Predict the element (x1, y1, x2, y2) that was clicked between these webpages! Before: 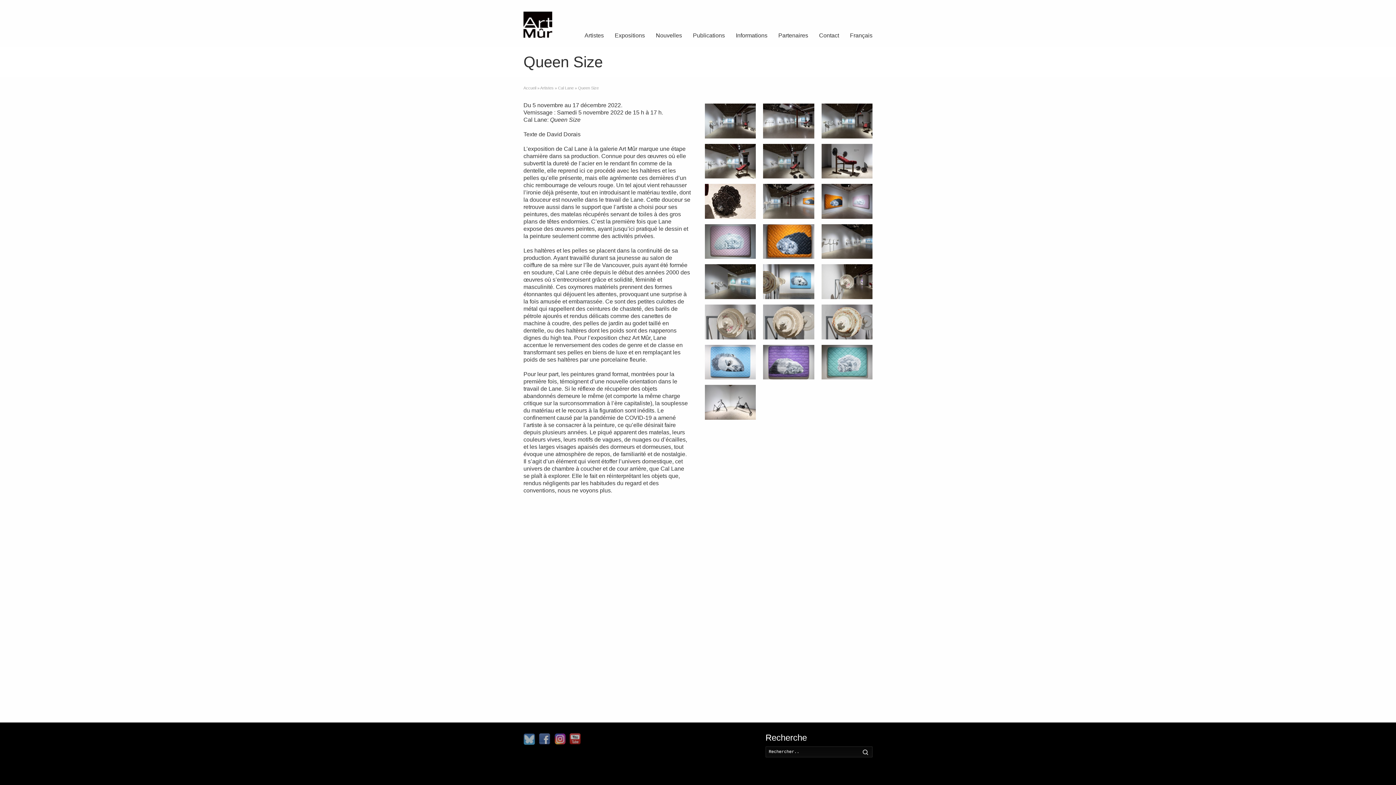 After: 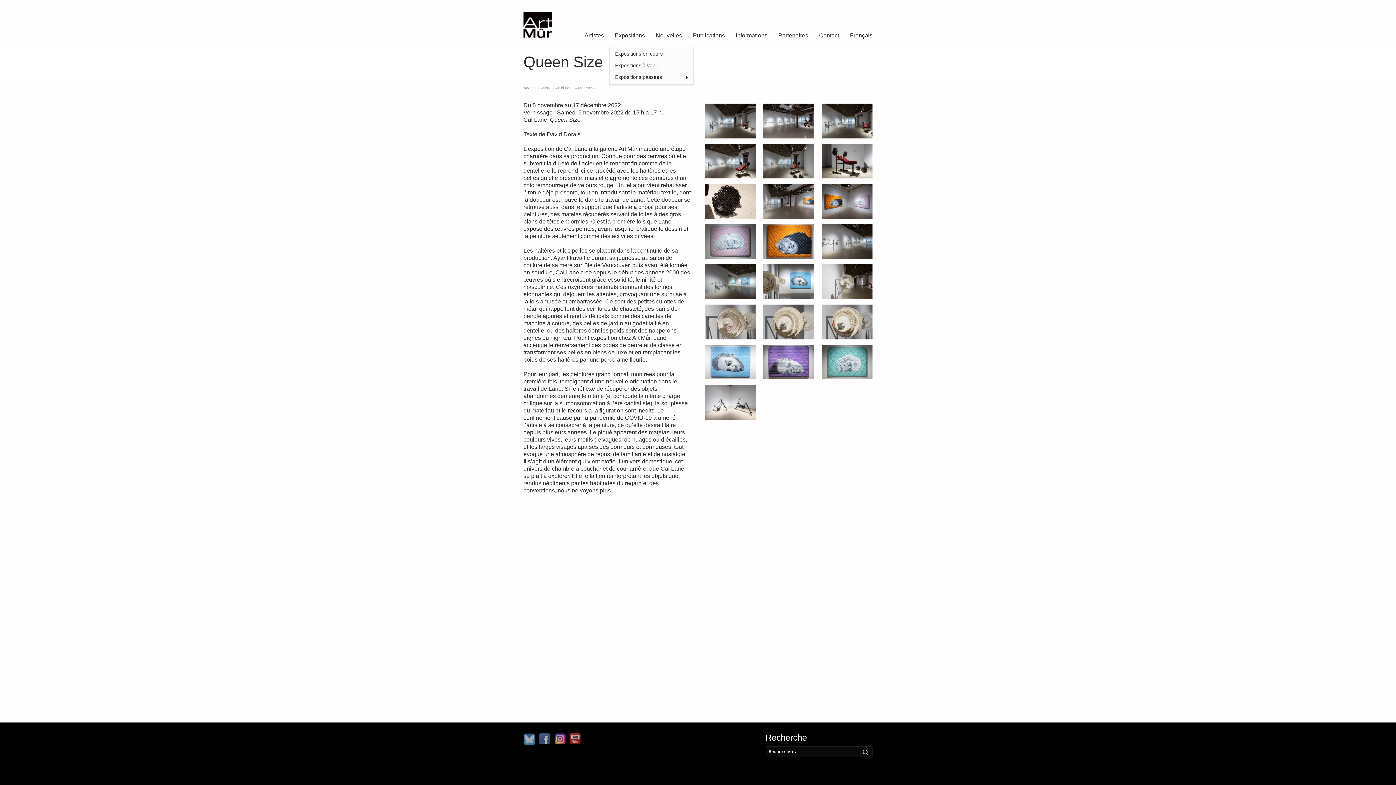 Action: label: Expositions bbox: (609, 25, 650, 47)